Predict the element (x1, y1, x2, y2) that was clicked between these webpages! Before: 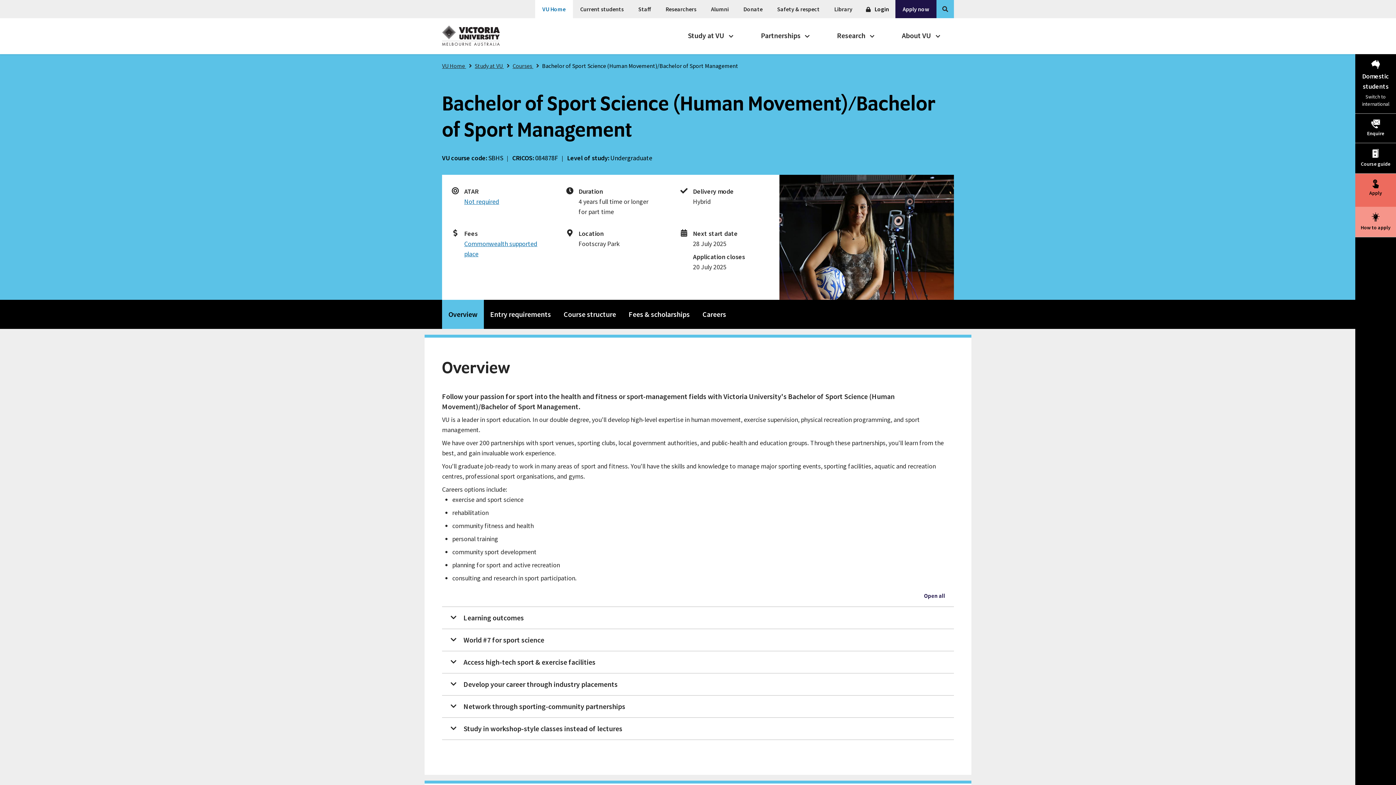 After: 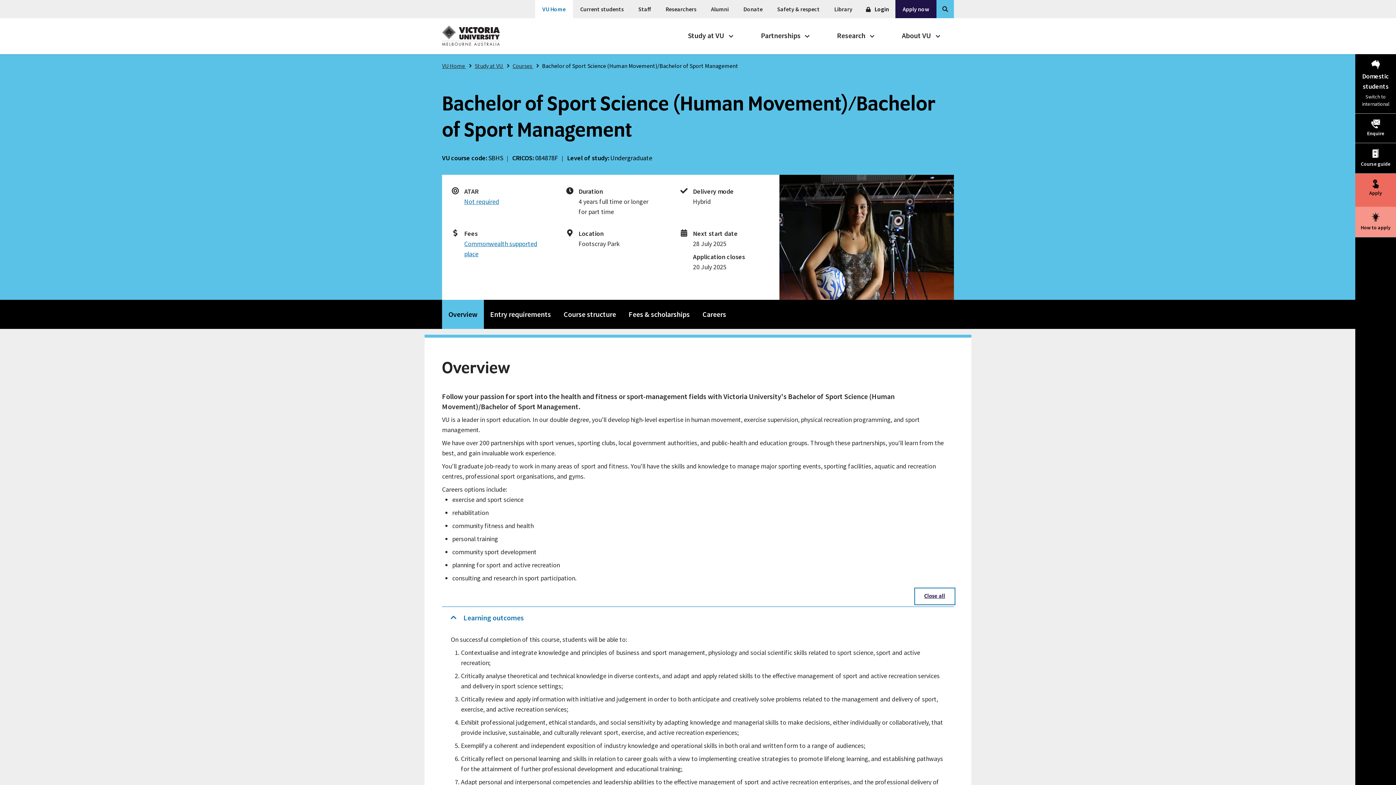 Action: bbox: (915, 589, 954, 604) label: Open all